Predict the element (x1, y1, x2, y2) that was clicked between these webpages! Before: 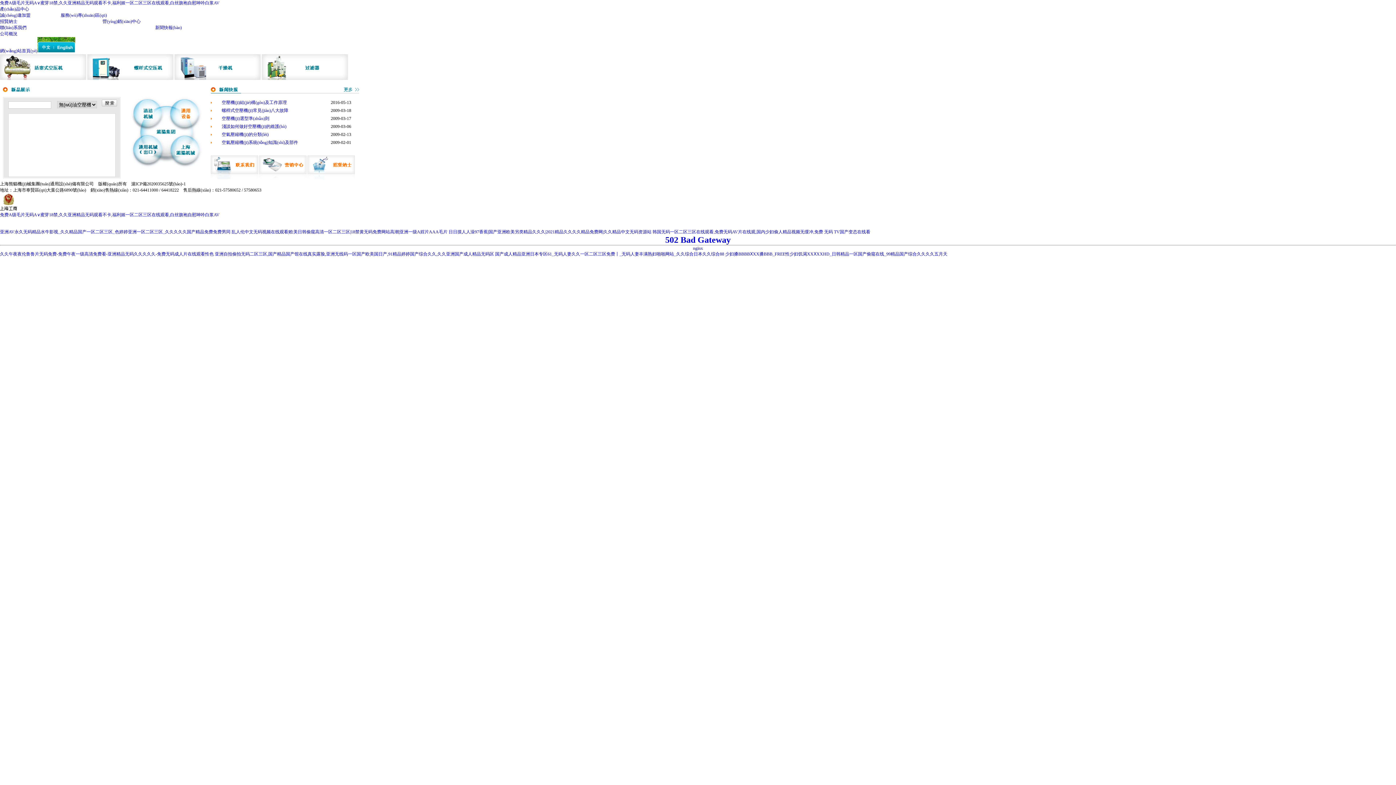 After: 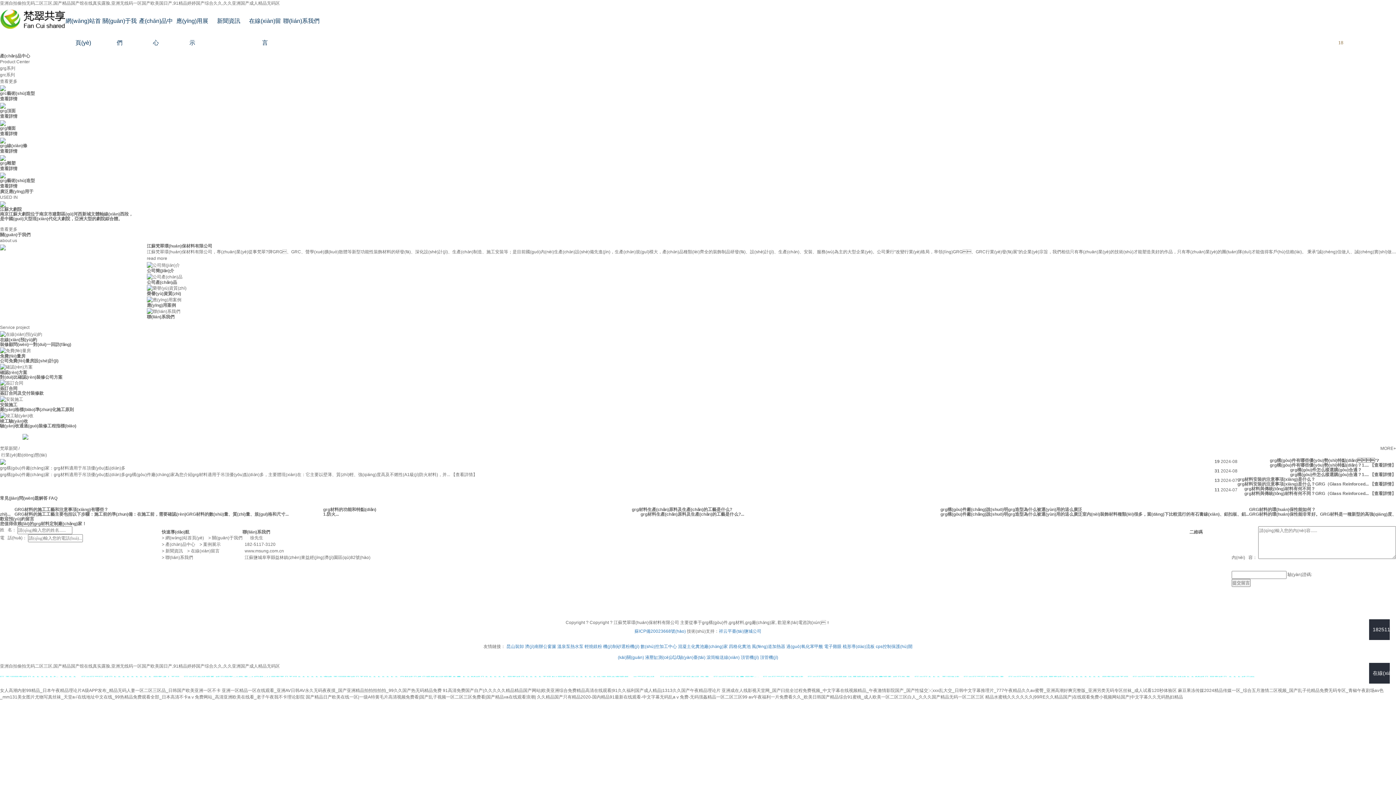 Action: label: 亚洲自拍偷拍无码二区三区,国产精品国产馆在线真实露脸,亚洲无线码一区国产欧美国日产,91精品婷婷国产综合久久,久久亚洲国产成人精品无码区 bbox: (214, 251, 494, 256)